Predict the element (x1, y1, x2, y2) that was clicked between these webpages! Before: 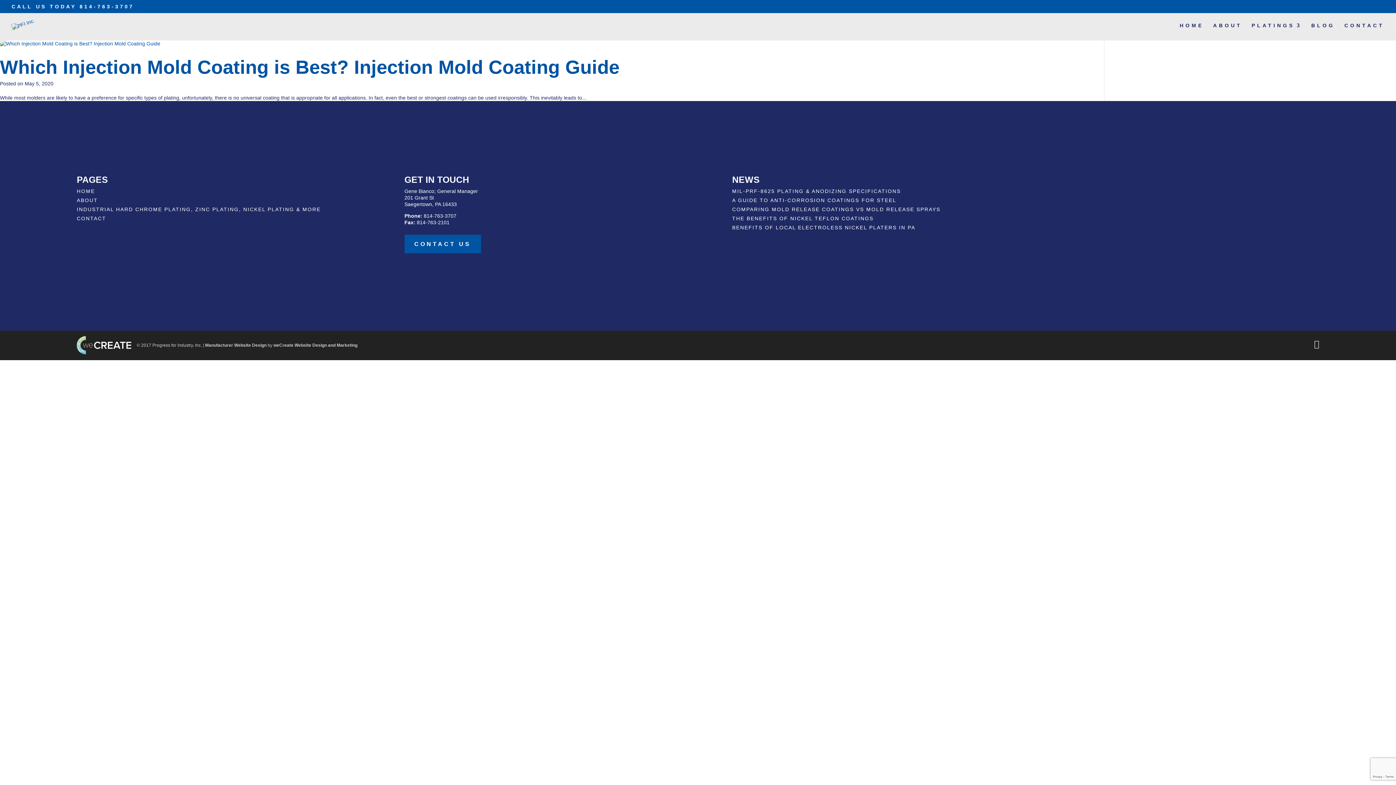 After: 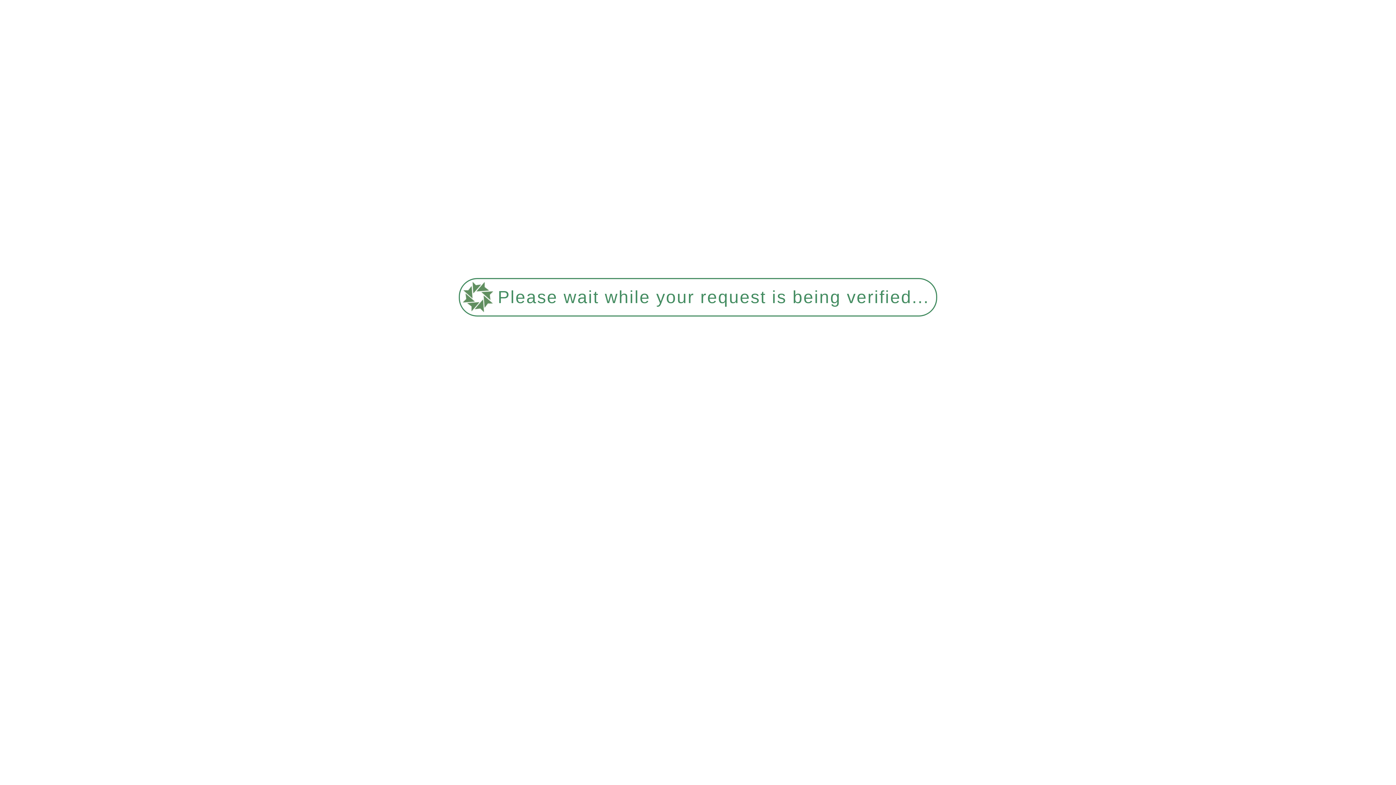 Action: bbox: (732, 206, 940, 212) label: COMPARING MOLD RELEASE COATINGS VS MOLD RELEASE SPRAYS